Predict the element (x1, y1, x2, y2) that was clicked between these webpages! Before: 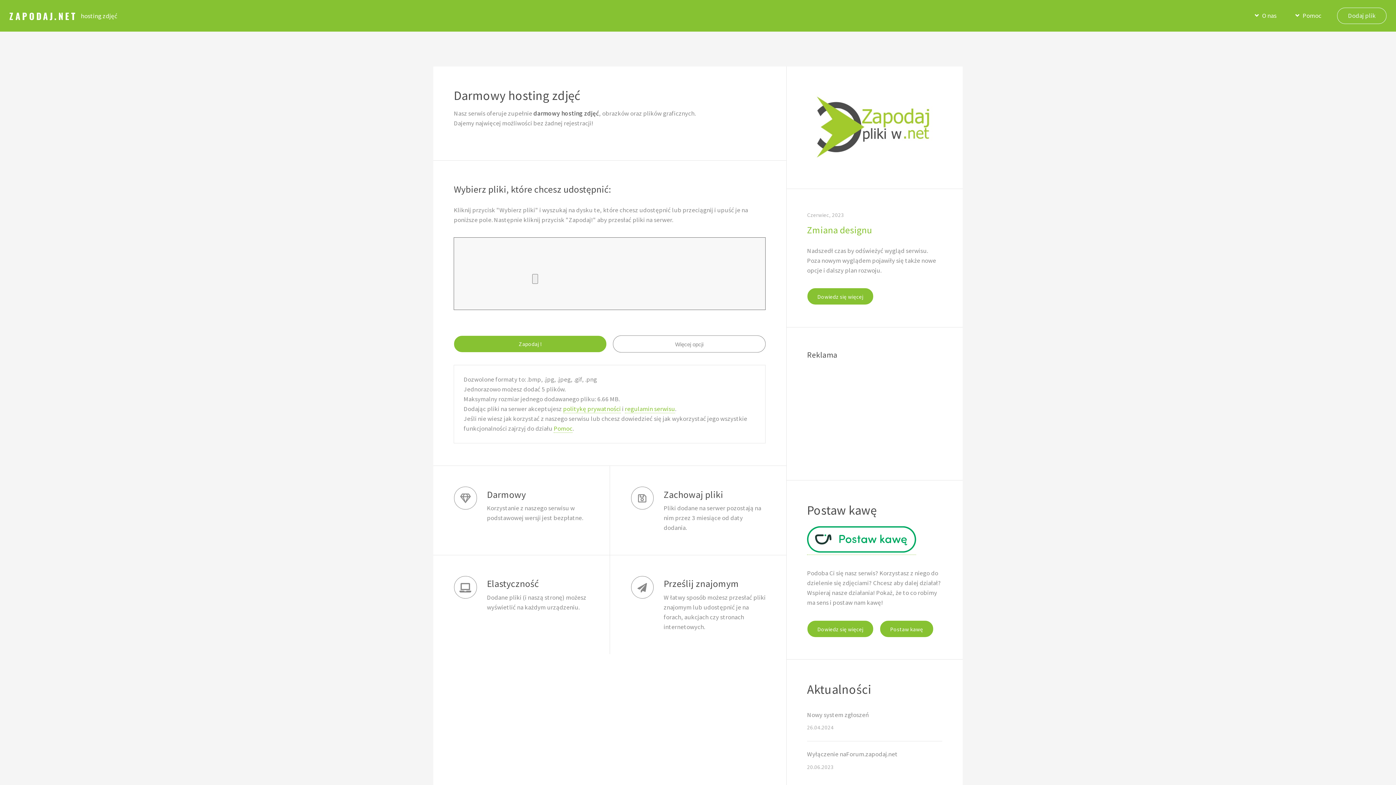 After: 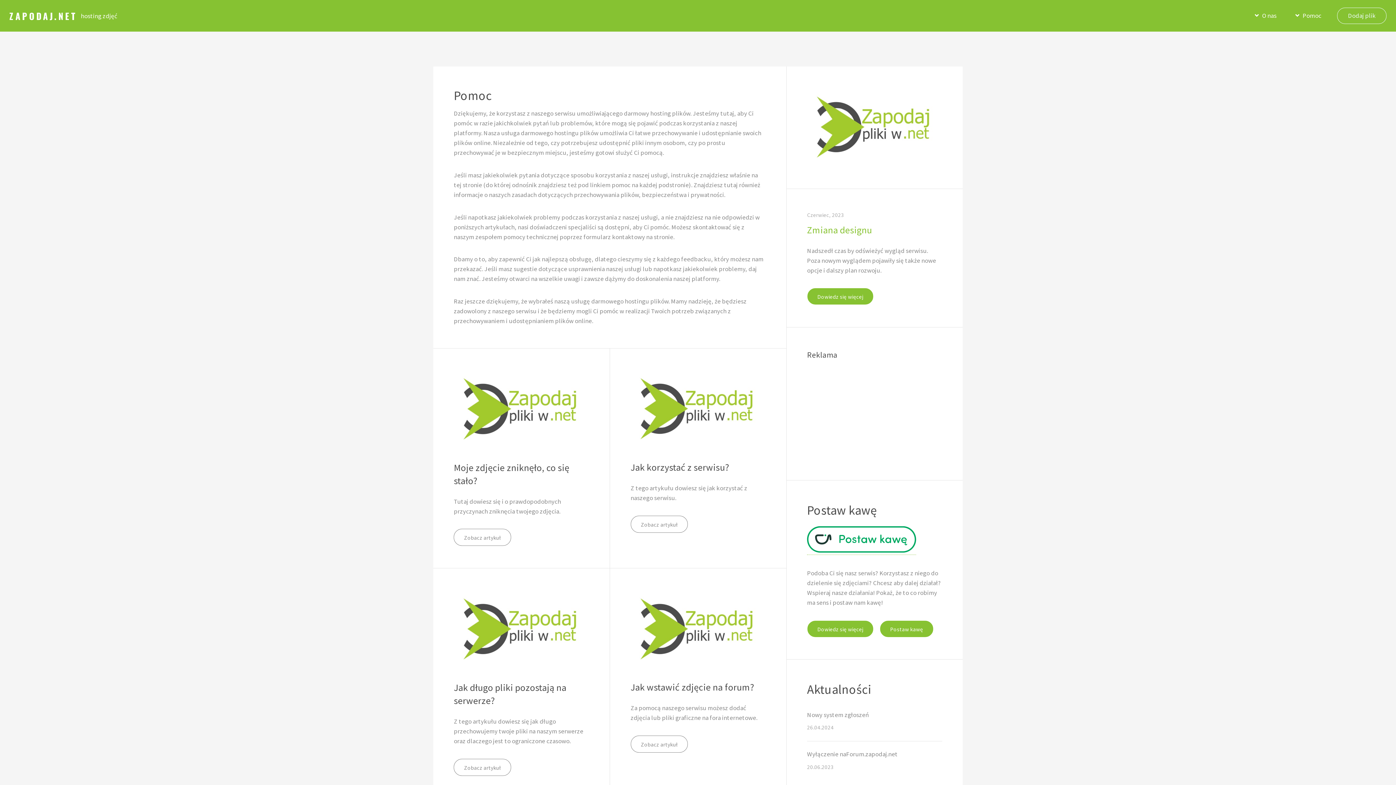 Action: bbox: (553, 424, 572, 433) label: Pomoc